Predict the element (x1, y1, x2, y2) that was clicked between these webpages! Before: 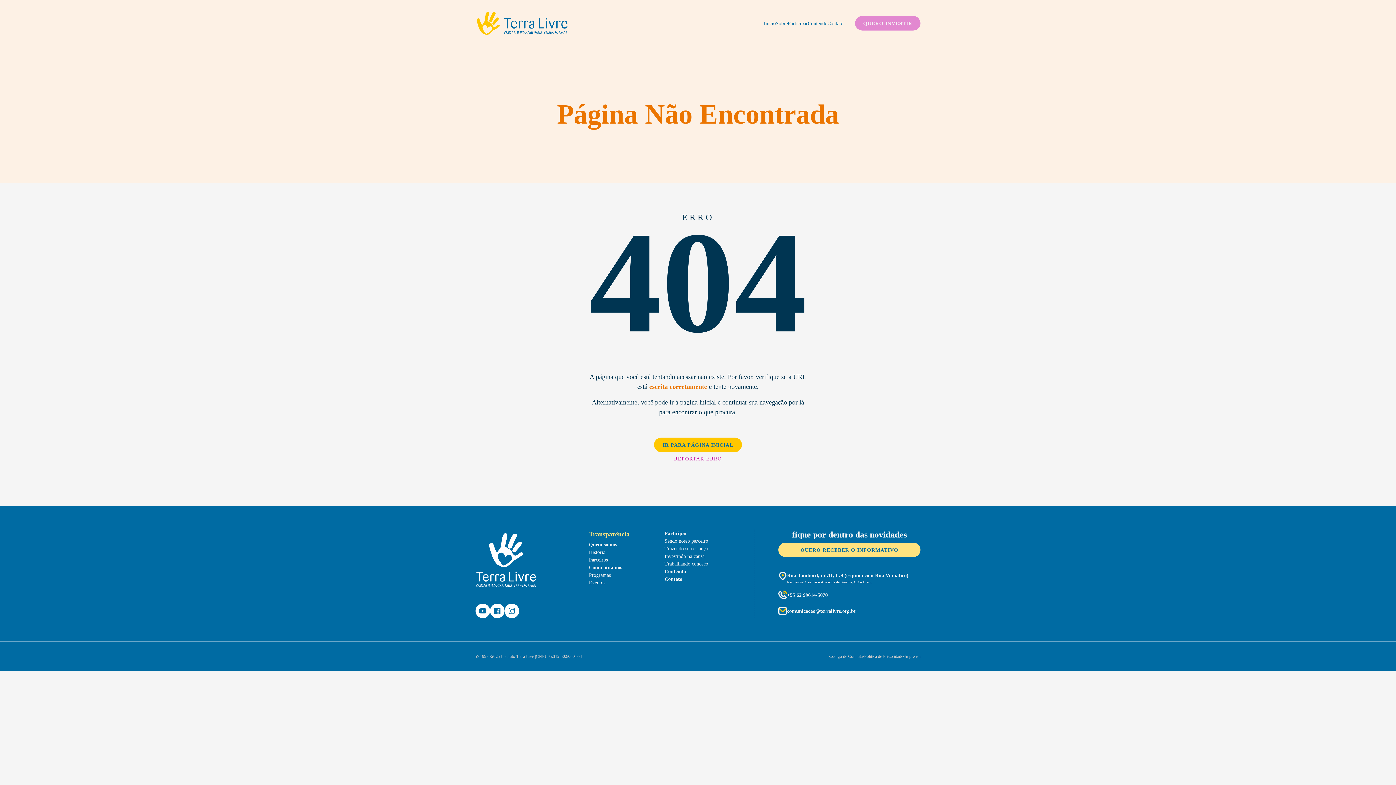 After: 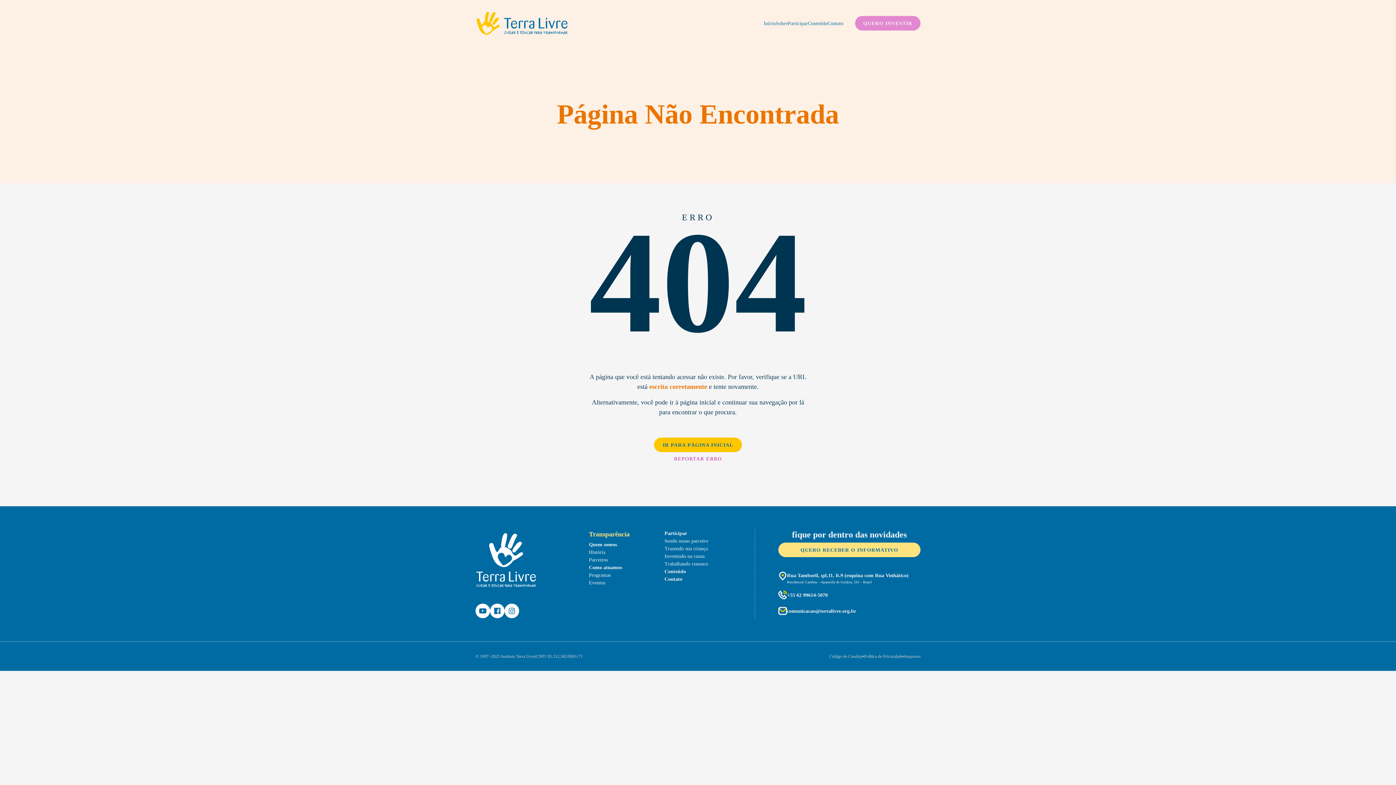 Action: bbox: (504, 604, 519, 618)